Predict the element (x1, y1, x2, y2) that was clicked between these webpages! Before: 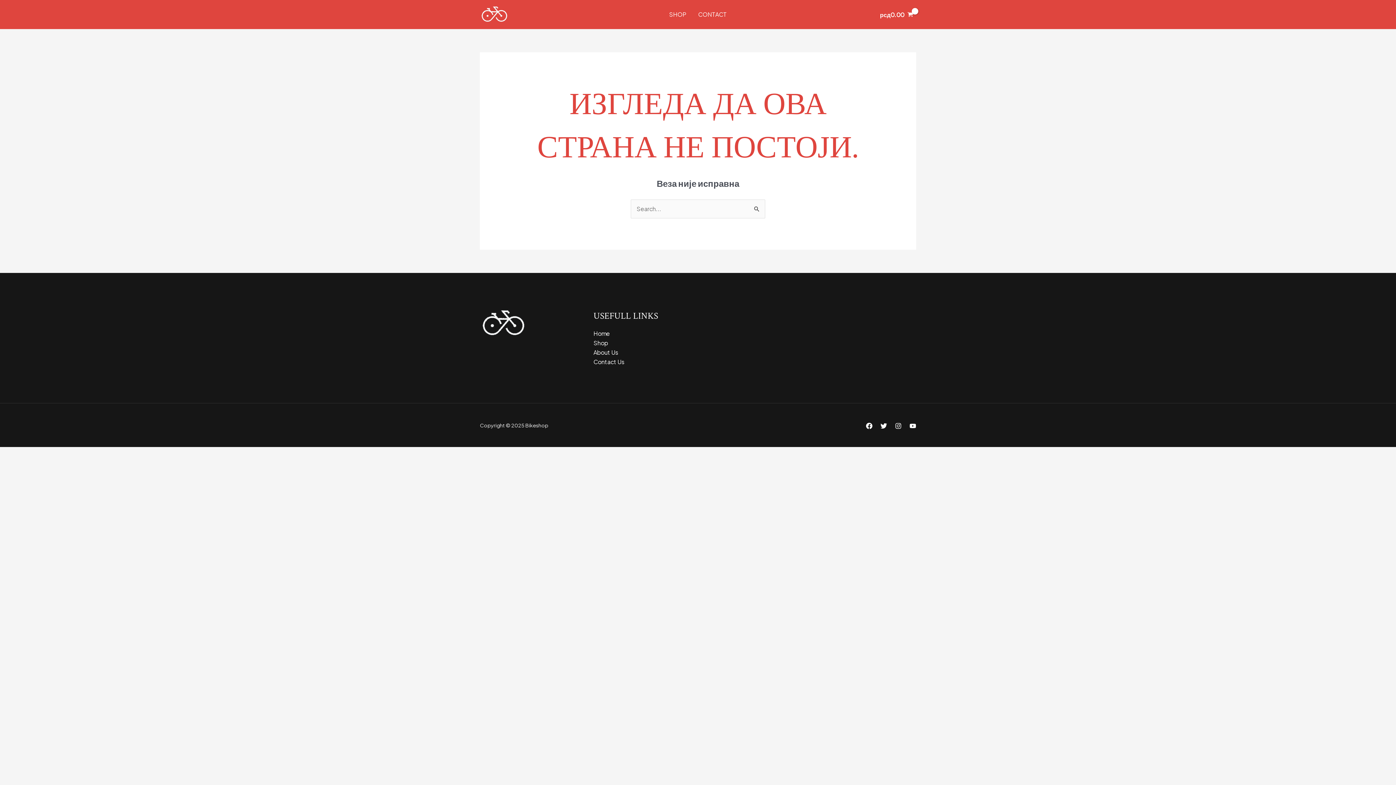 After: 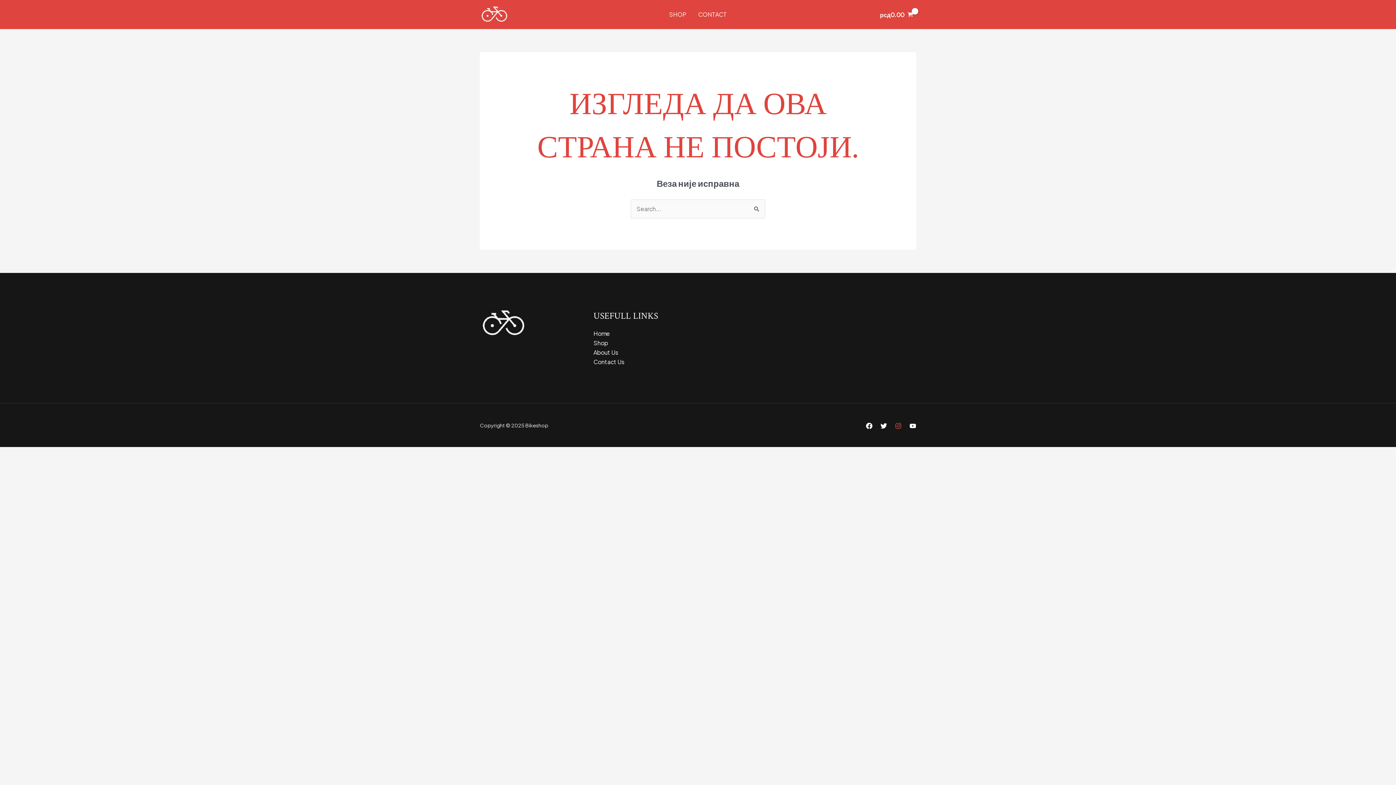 Action: bbox: (895, 422, 901, 429) label: Instagram